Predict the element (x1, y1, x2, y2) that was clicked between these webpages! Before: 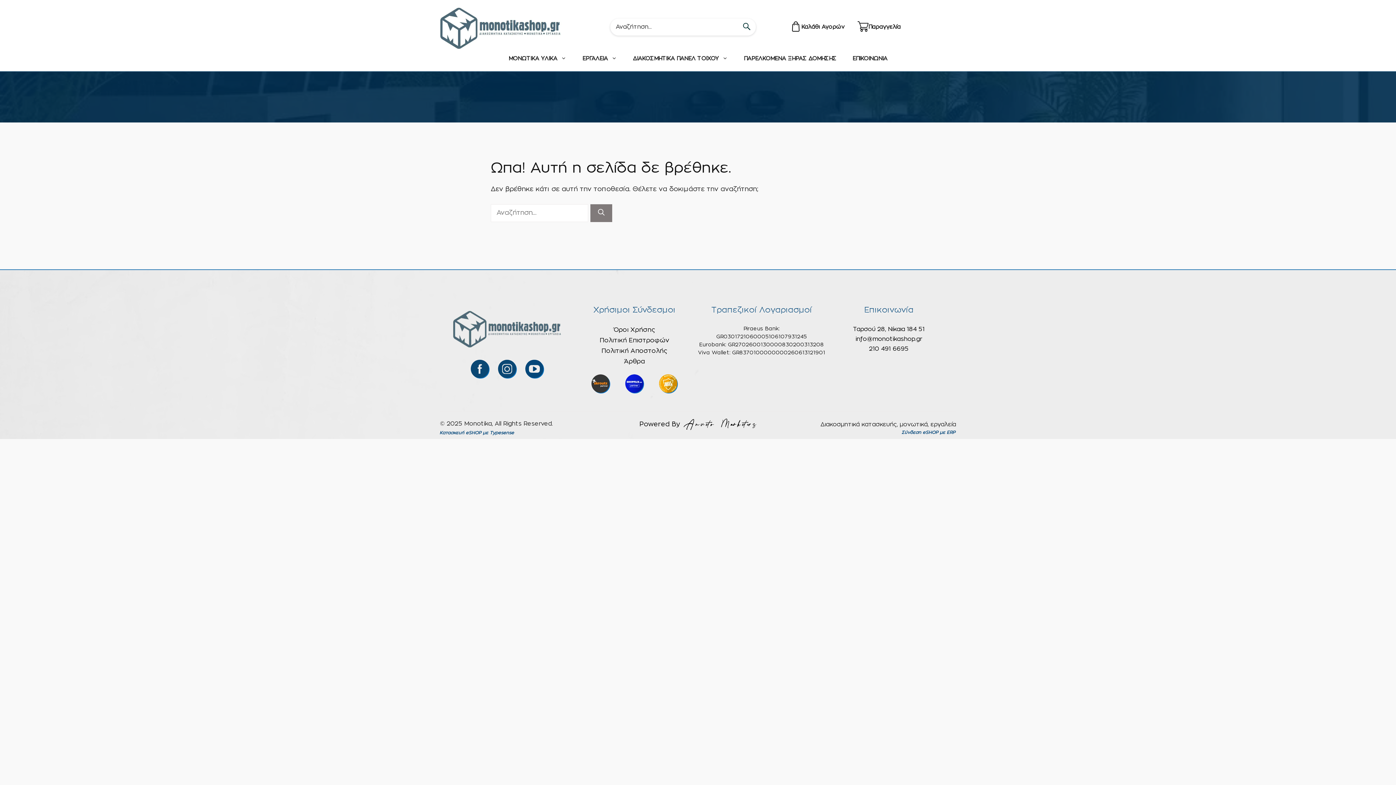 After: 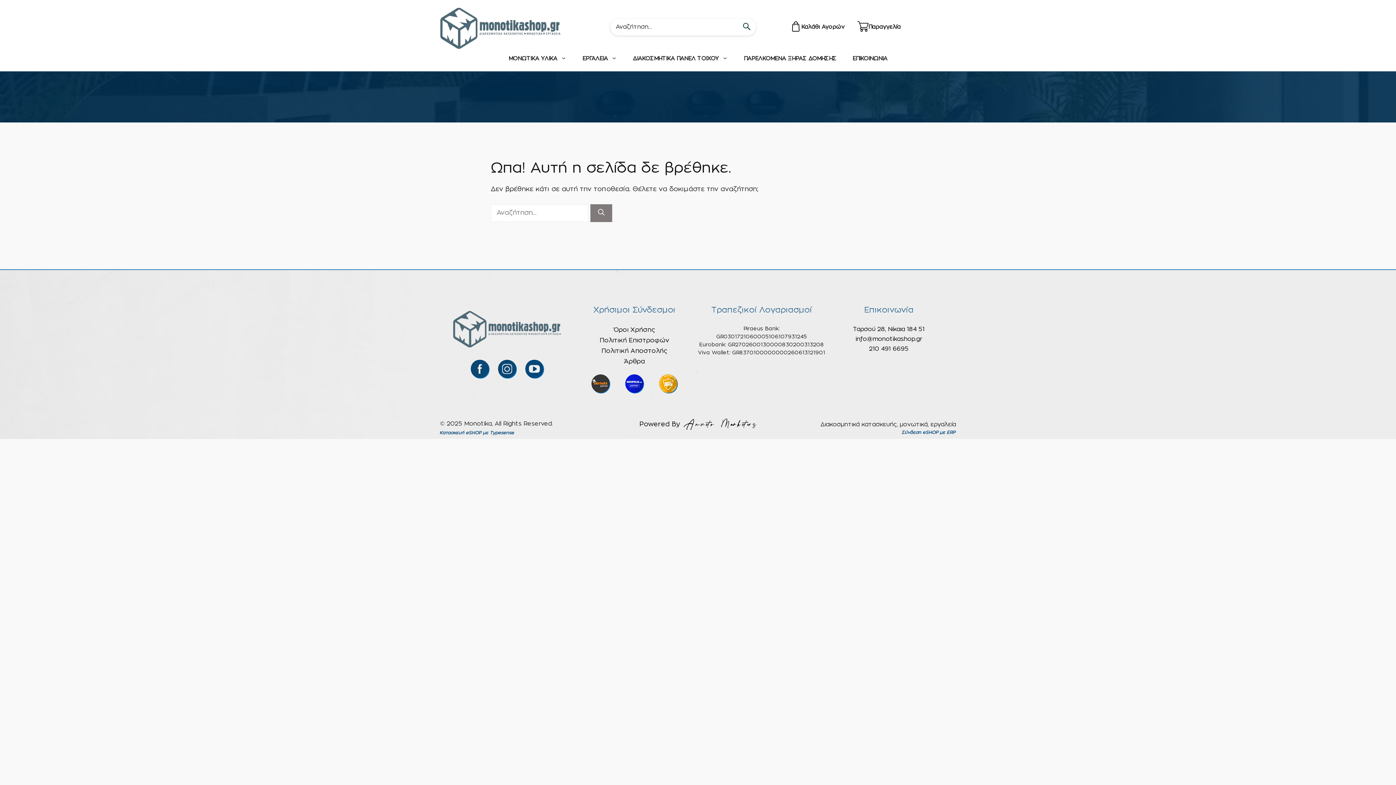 Action: bbox: (591, 374, 609, 392)